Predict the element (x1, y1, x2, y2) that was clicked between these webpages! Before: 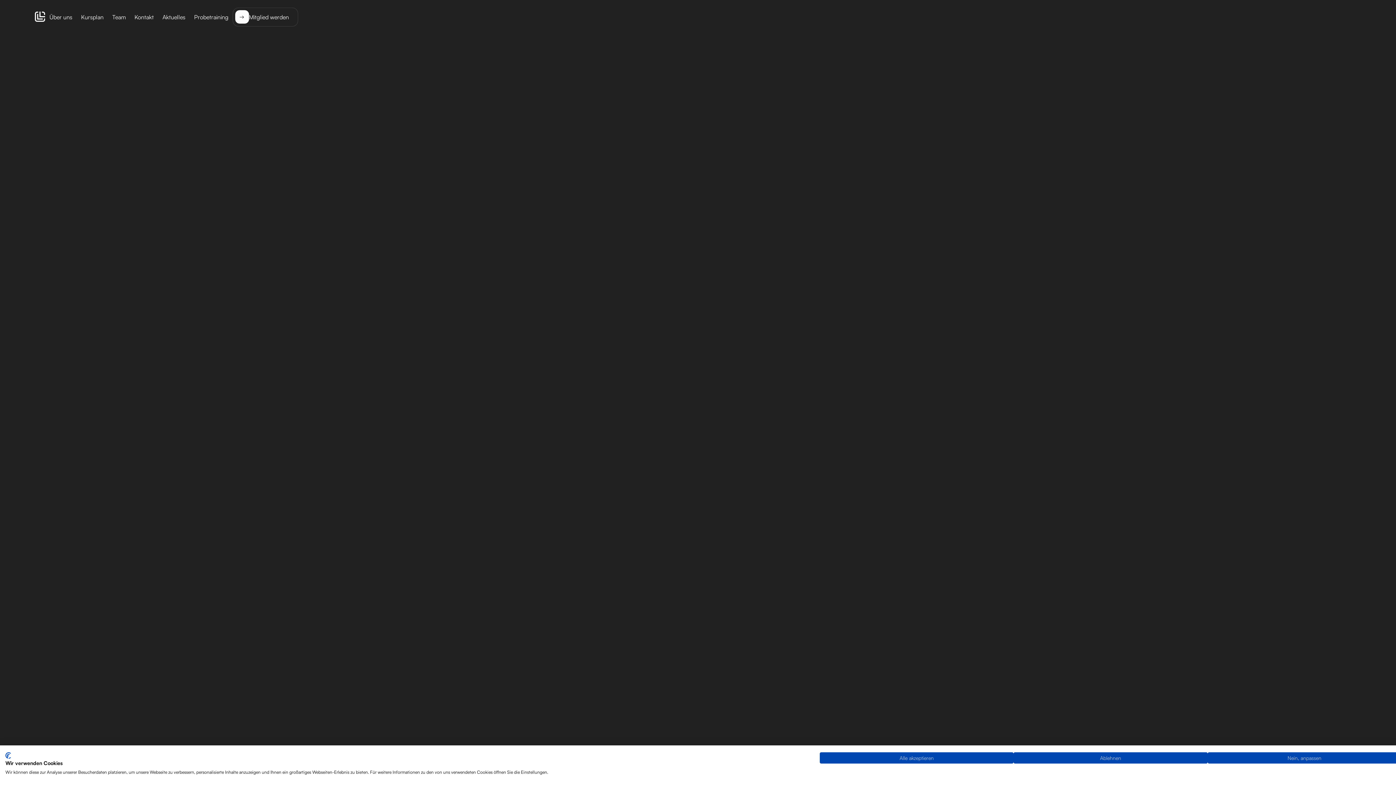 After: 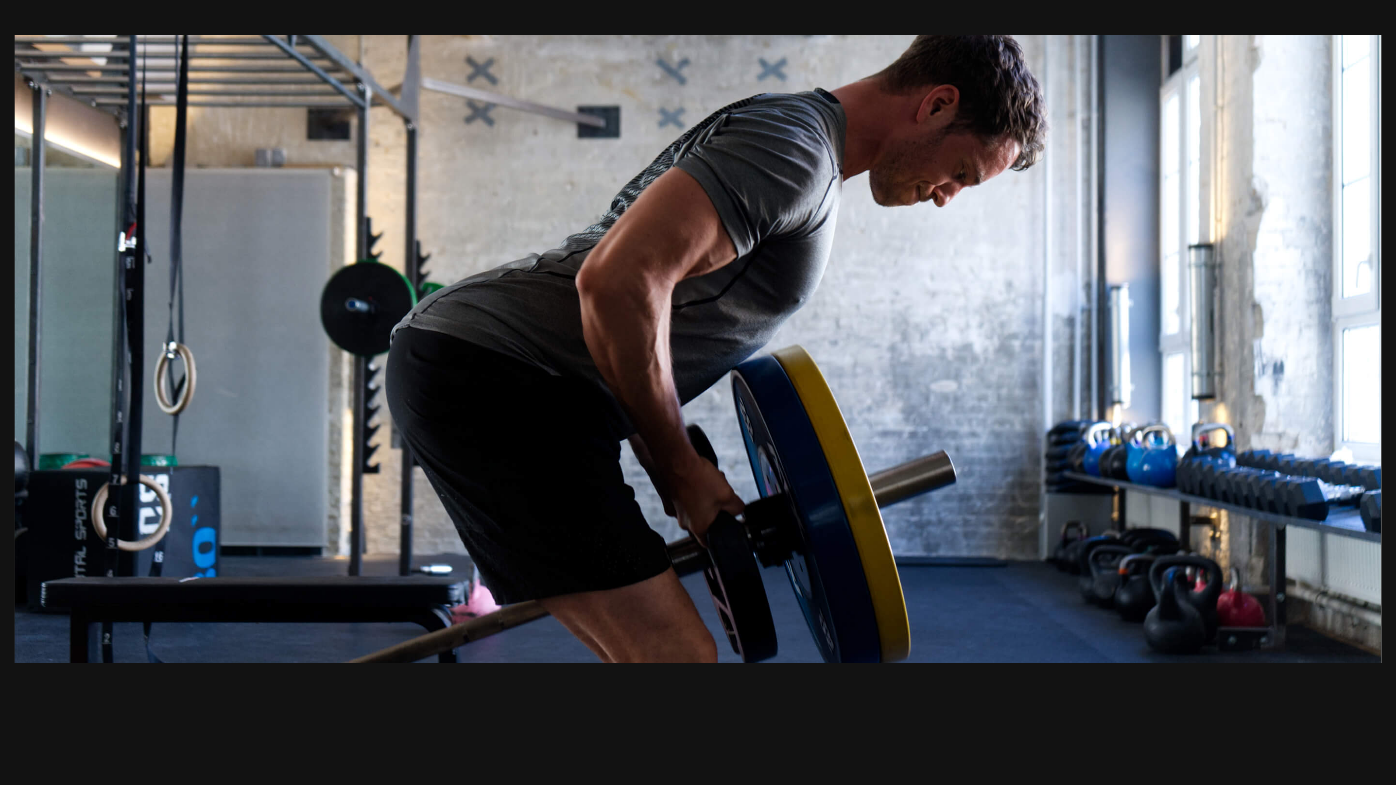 Action: label: Über uns bbox: (45, 9, 76, 24)